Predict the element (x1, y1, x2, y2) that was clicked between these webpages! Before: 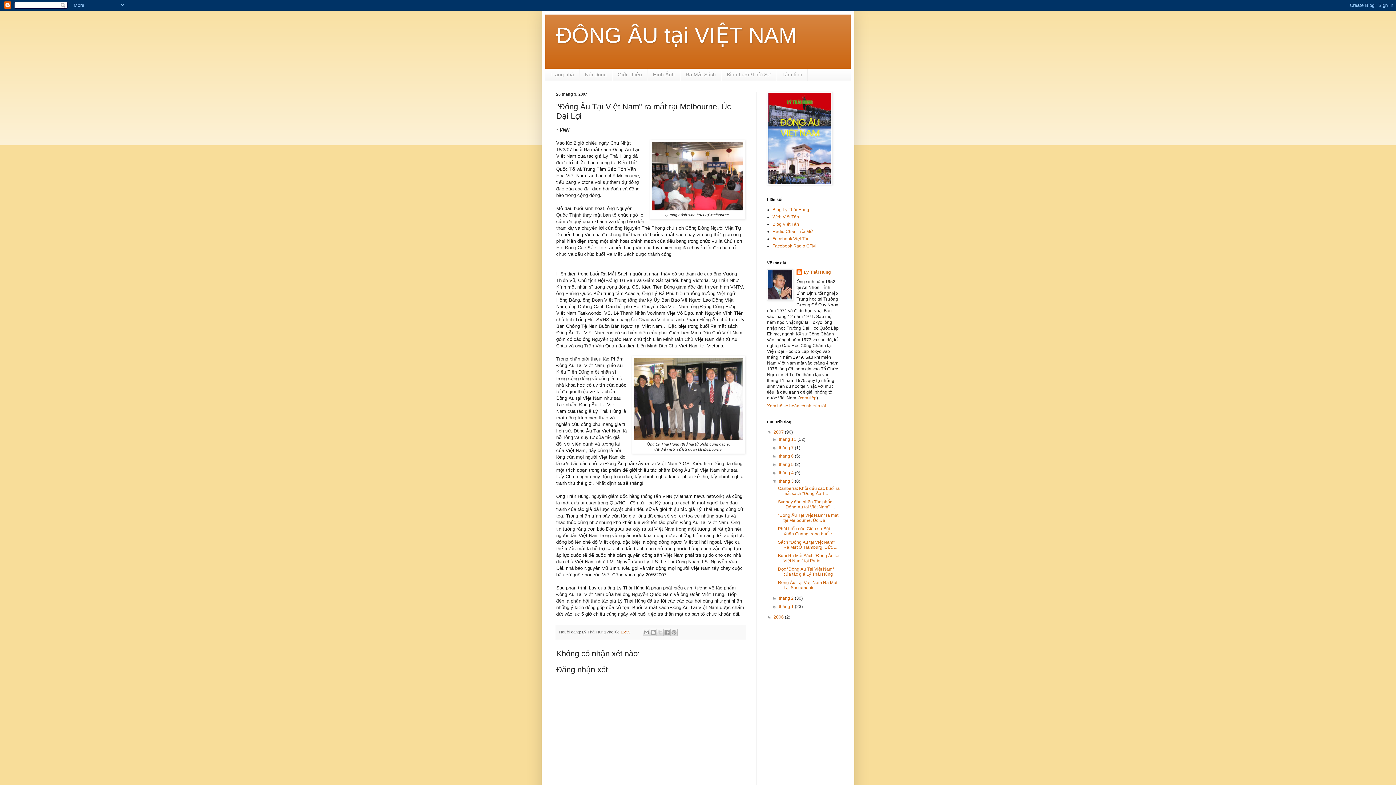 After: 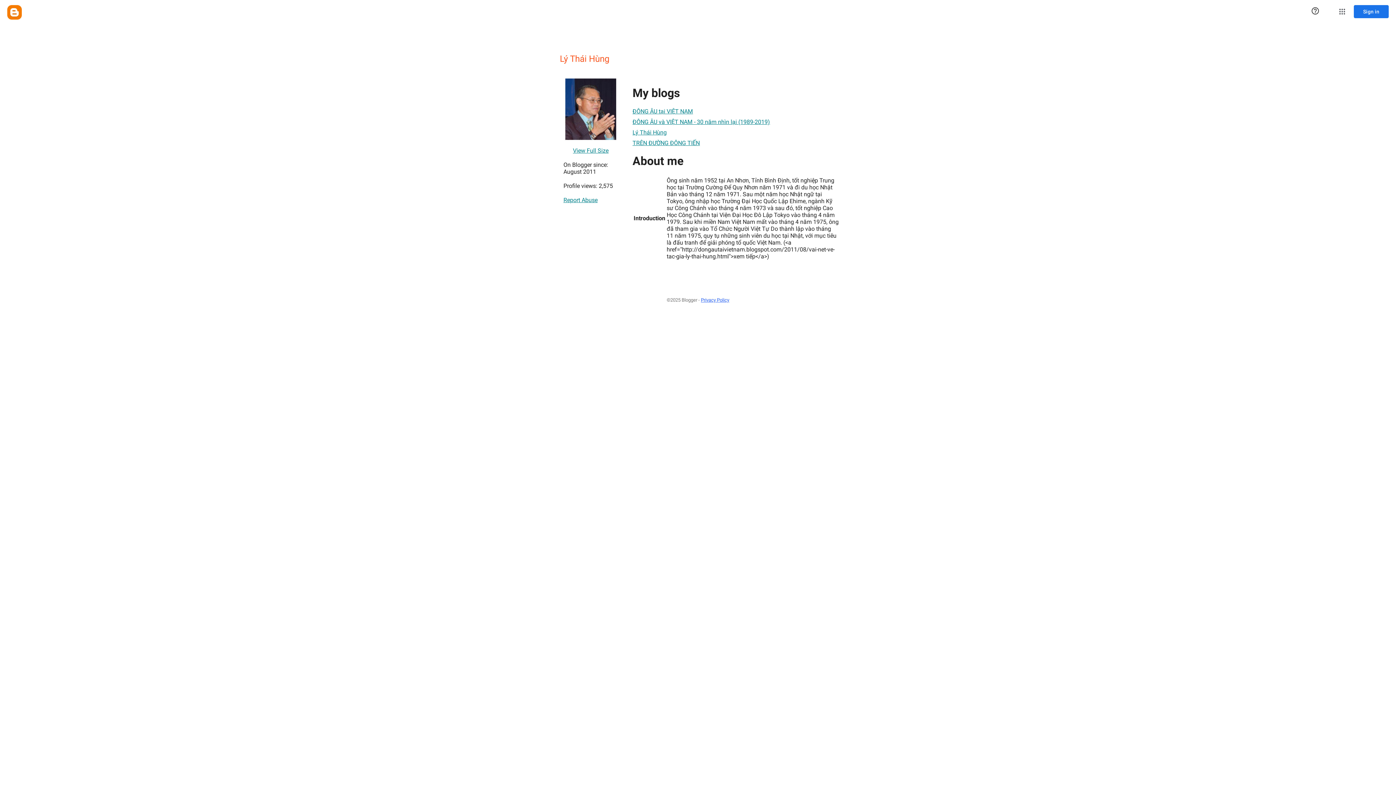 Action: label: Lý Thái Hùng bbox: (796, 269, 830, 276)